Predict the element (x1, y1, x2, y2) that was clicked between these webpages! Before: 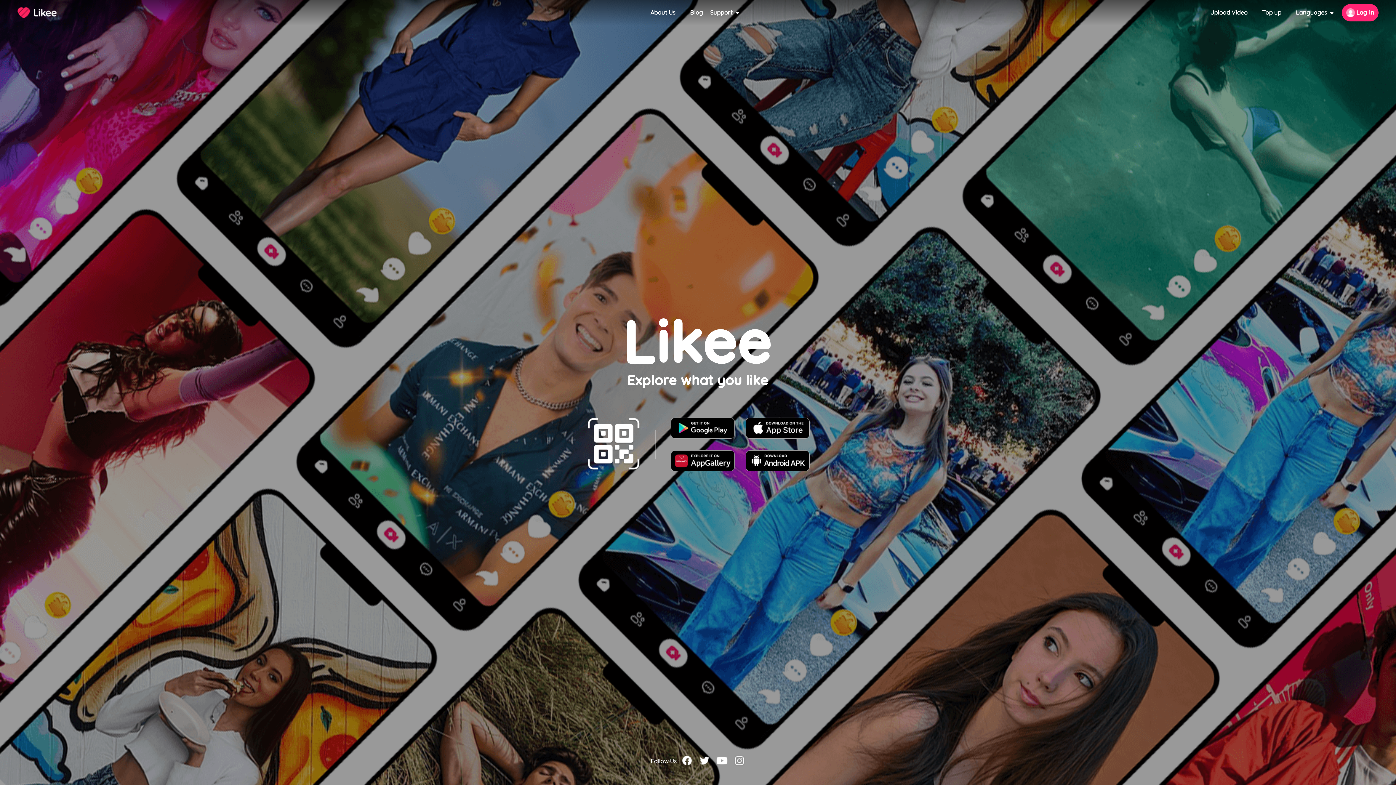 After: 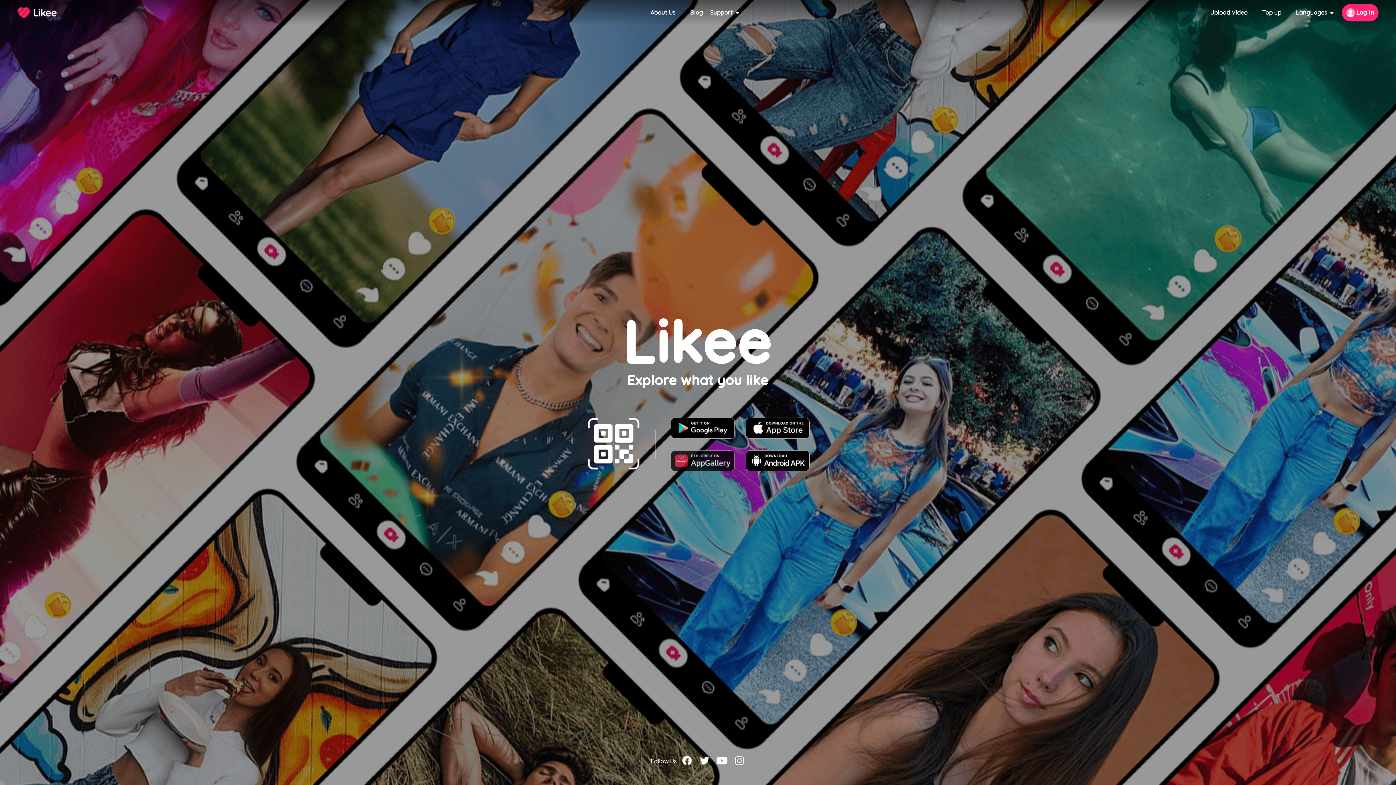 Action: bbox: (670, 450, 734, 471)